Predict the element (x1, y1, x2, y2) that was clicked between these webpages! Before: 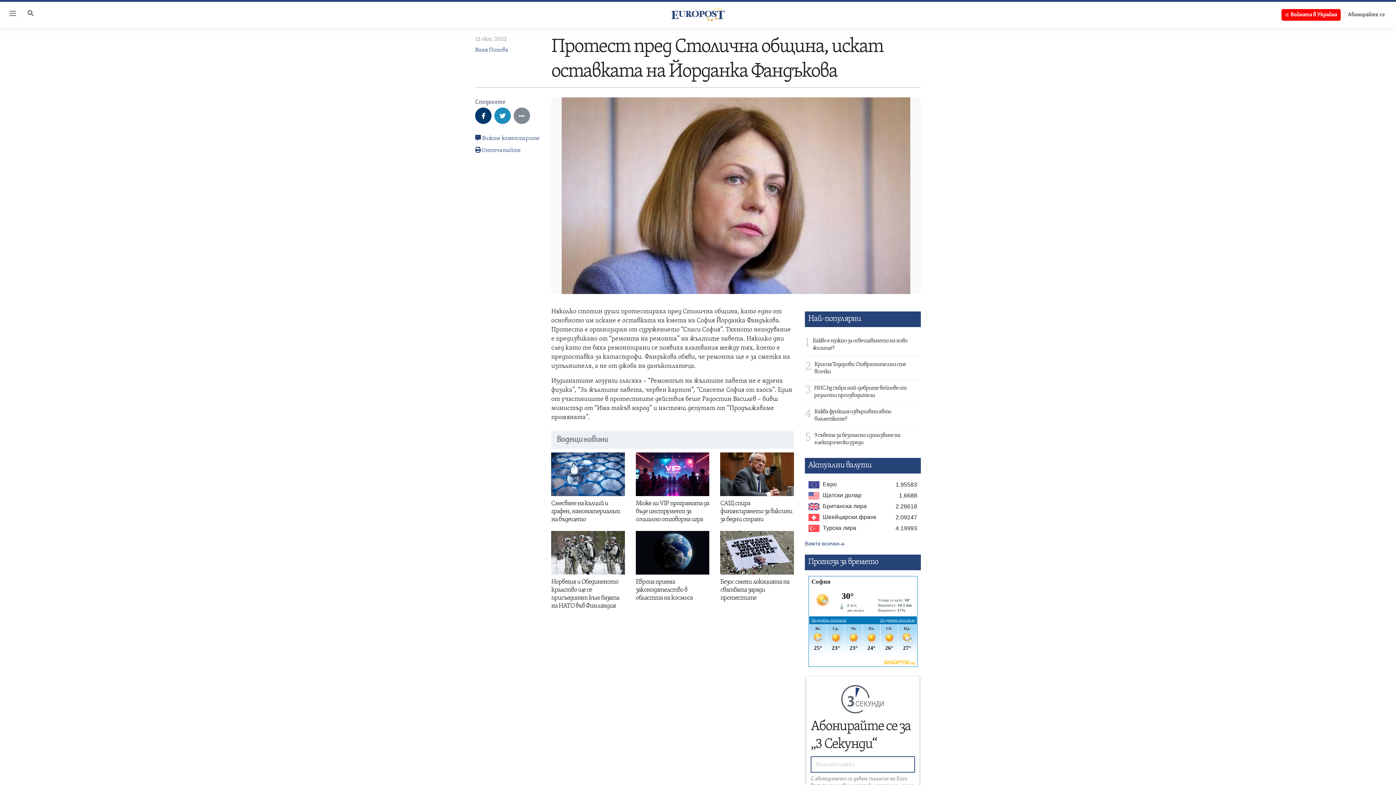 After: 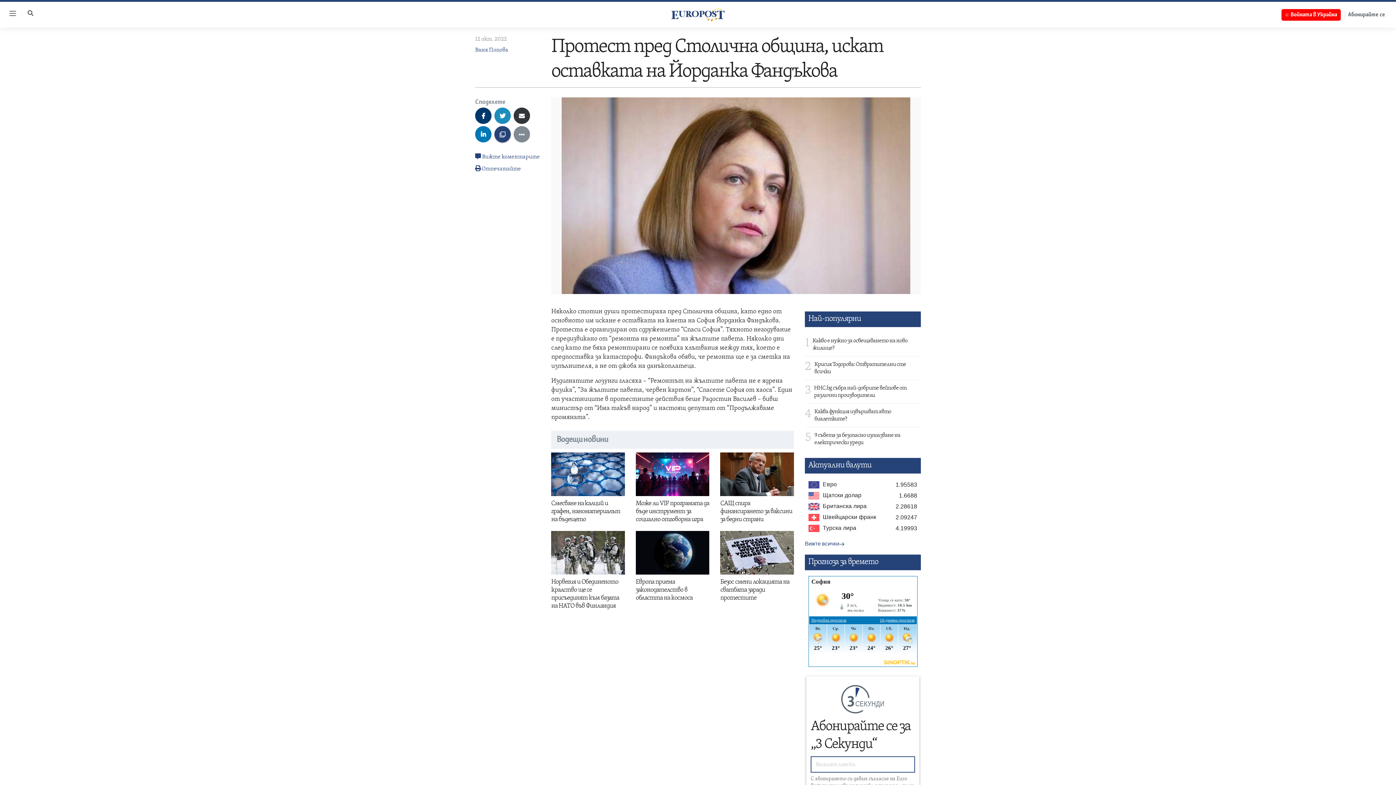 Action: bbox: (513, 107, 530, 124) label: share-button